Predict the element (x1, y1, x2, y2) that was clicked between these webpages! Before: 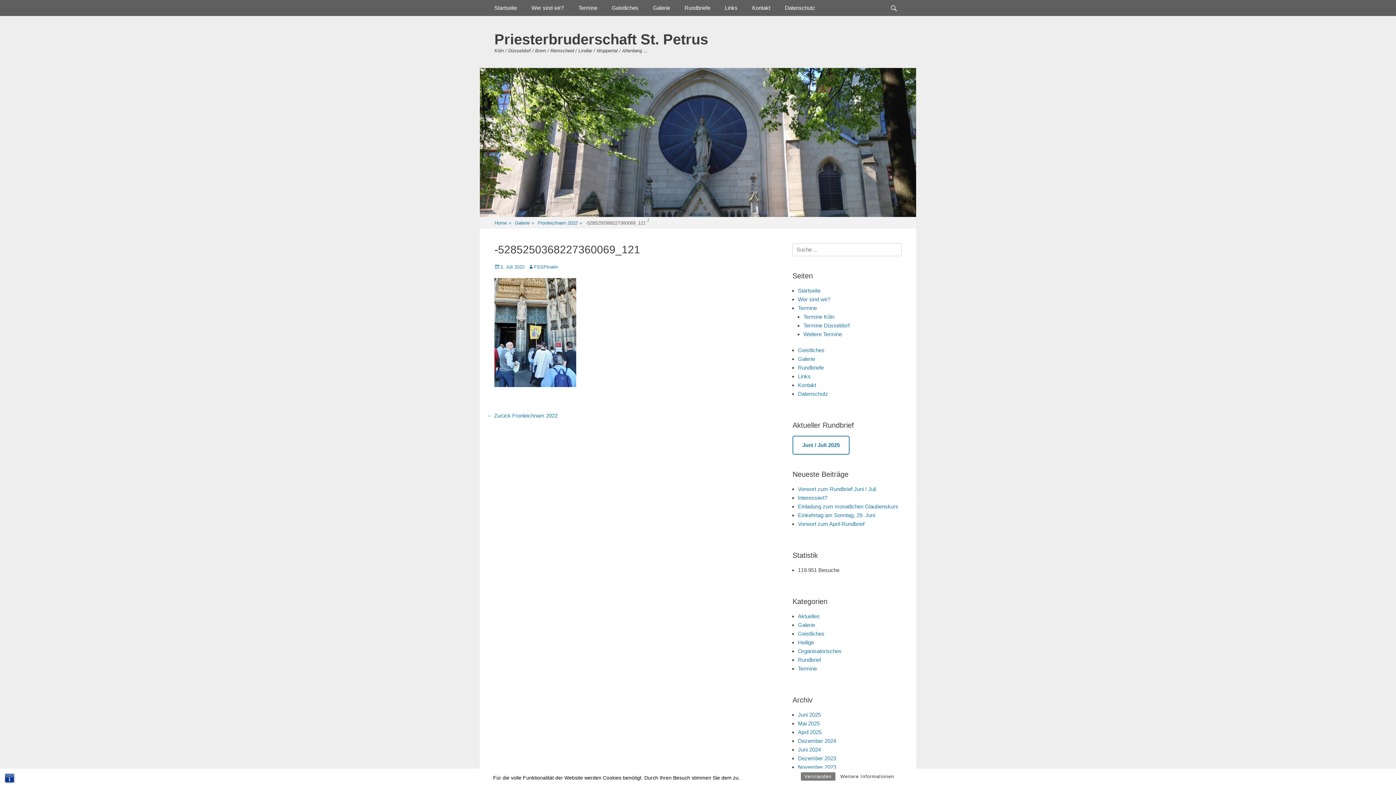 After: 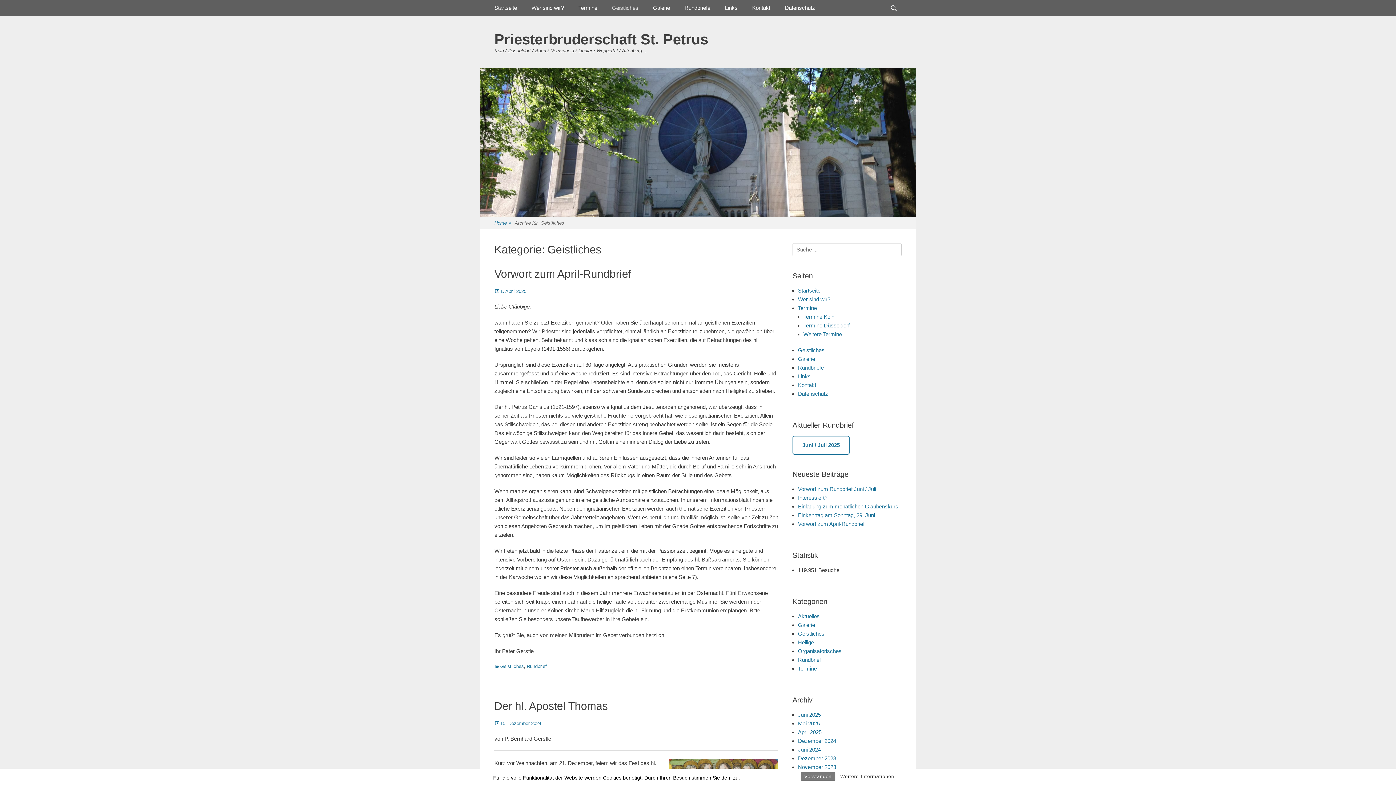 Action: label: Geistliches bbox: (798, 630, 824, 636)